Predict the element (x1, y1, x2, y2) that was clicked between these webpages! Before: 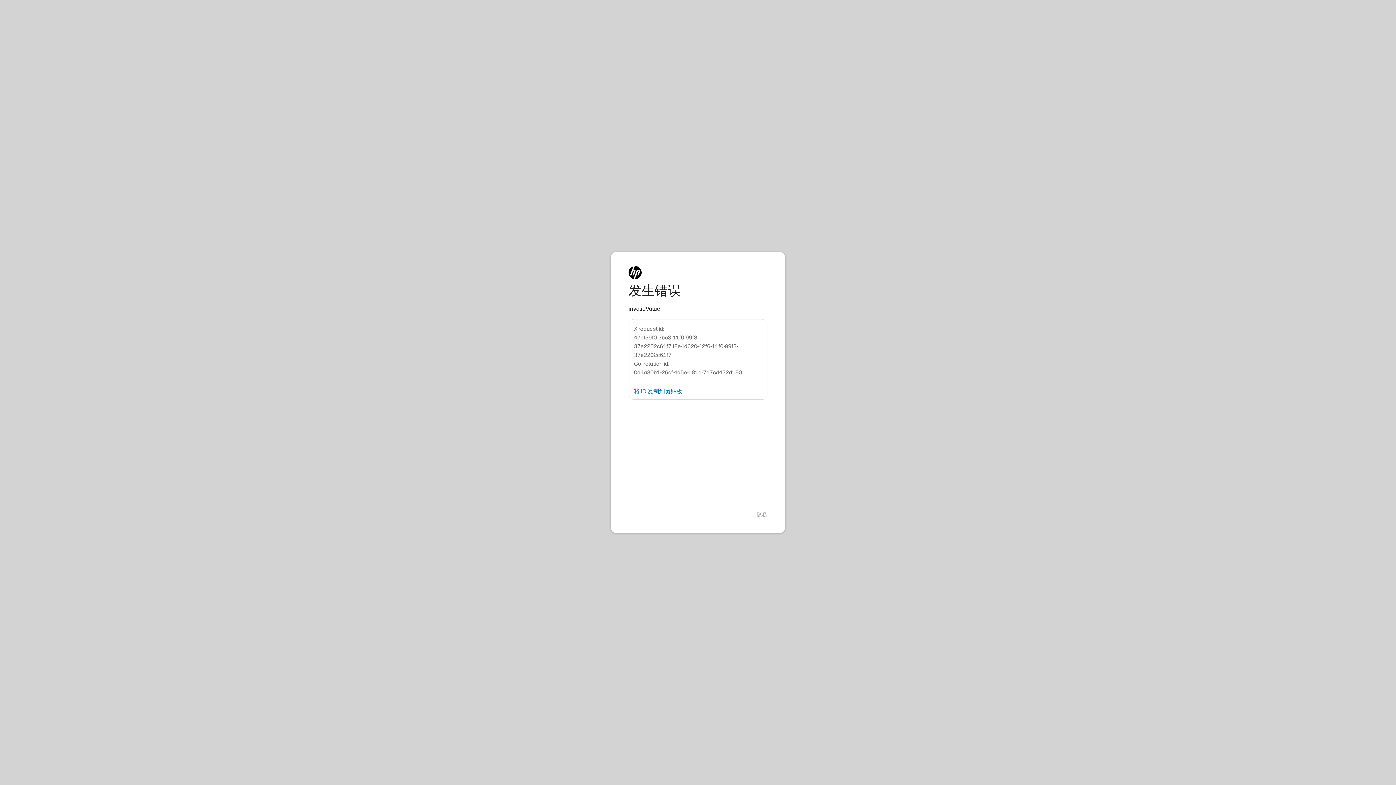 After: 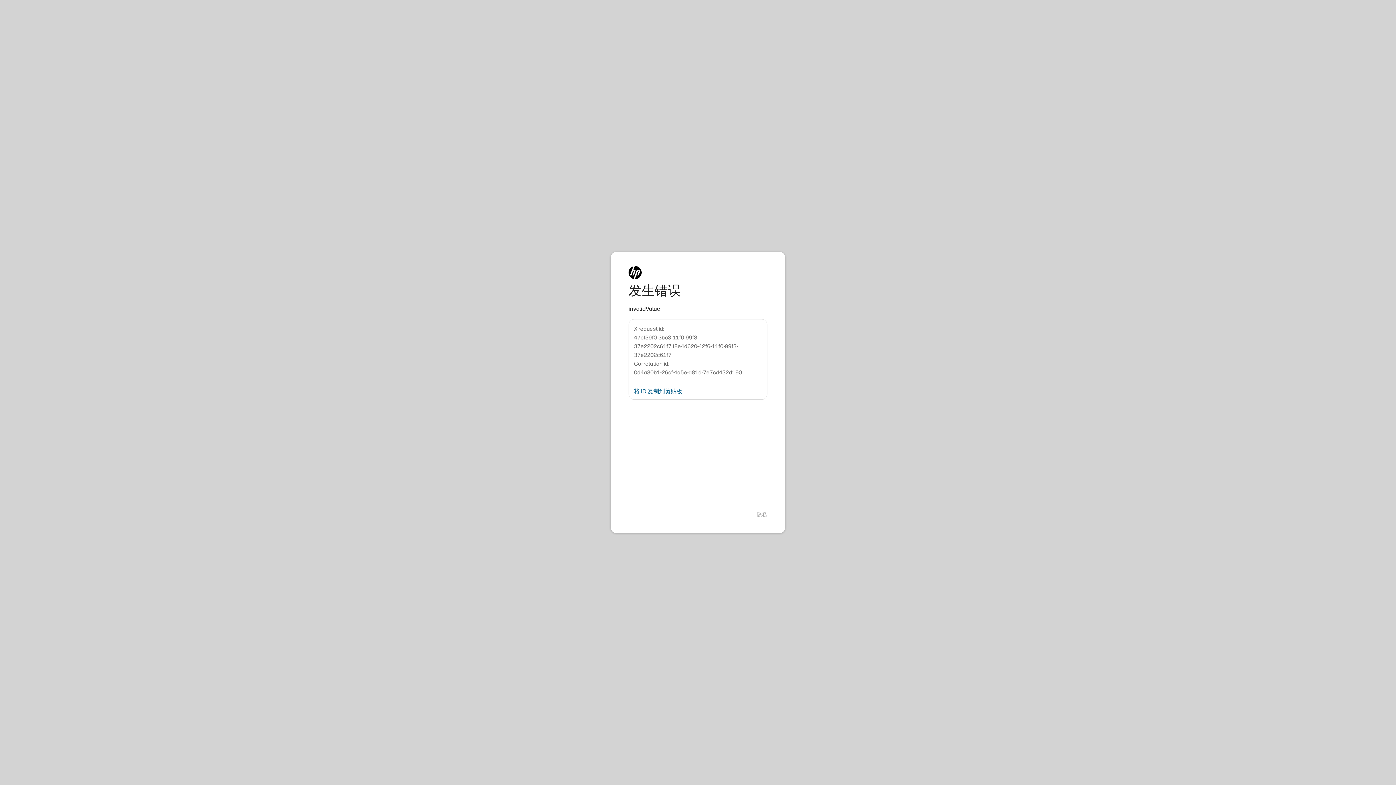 Action: bbox: (634, 388, 682, 394) label: 将 ID 复制到剪贴板